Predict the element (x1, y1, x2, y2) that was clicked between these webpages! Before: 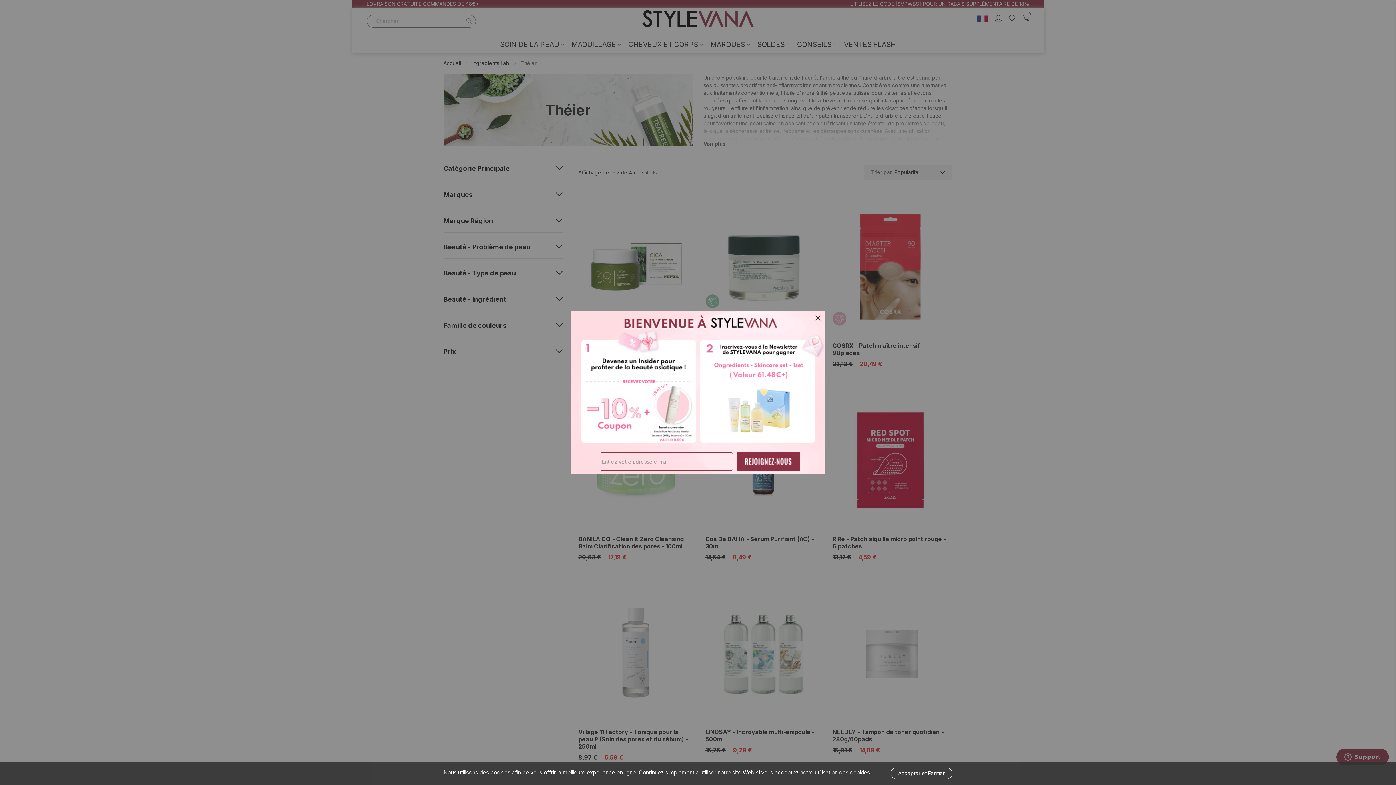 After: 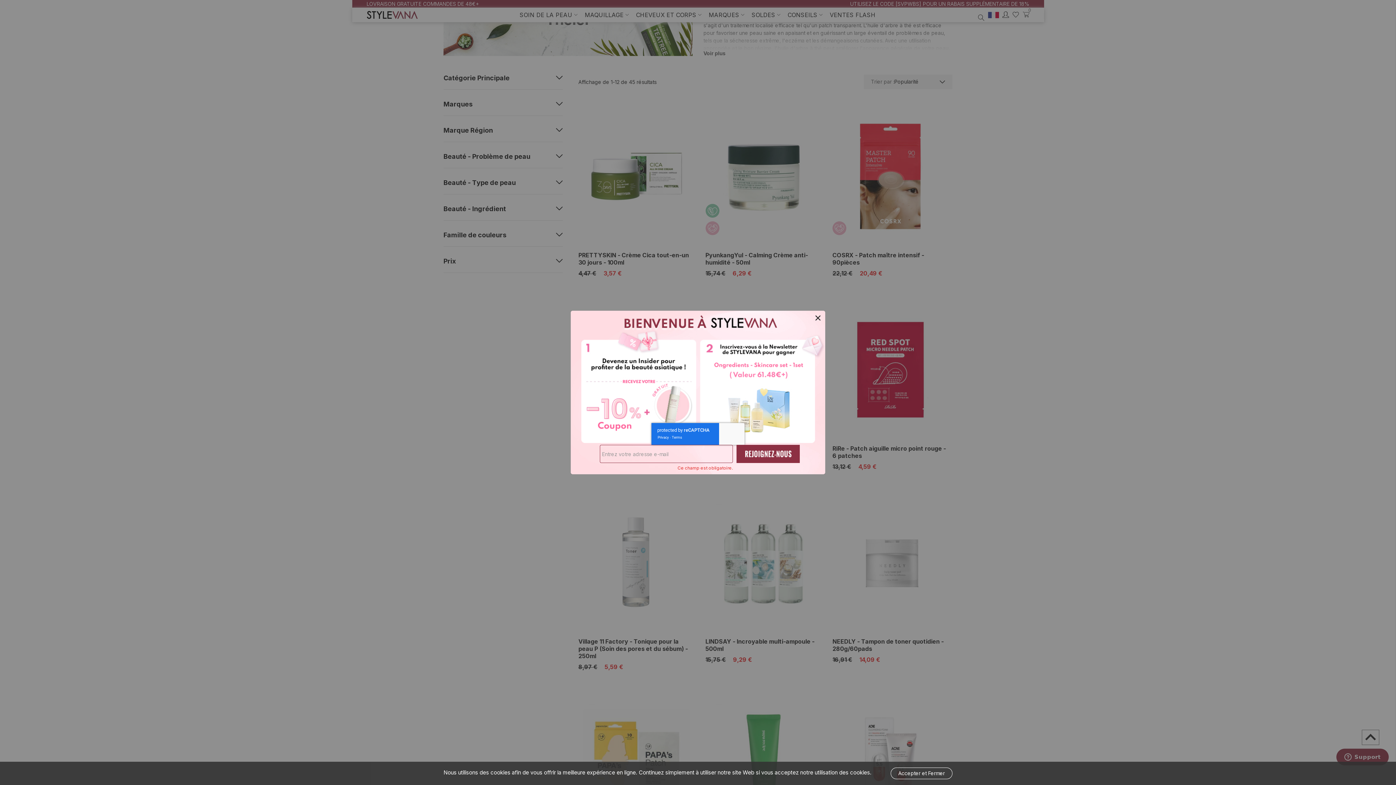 Action: bbox: (736, 452, 800, 470)